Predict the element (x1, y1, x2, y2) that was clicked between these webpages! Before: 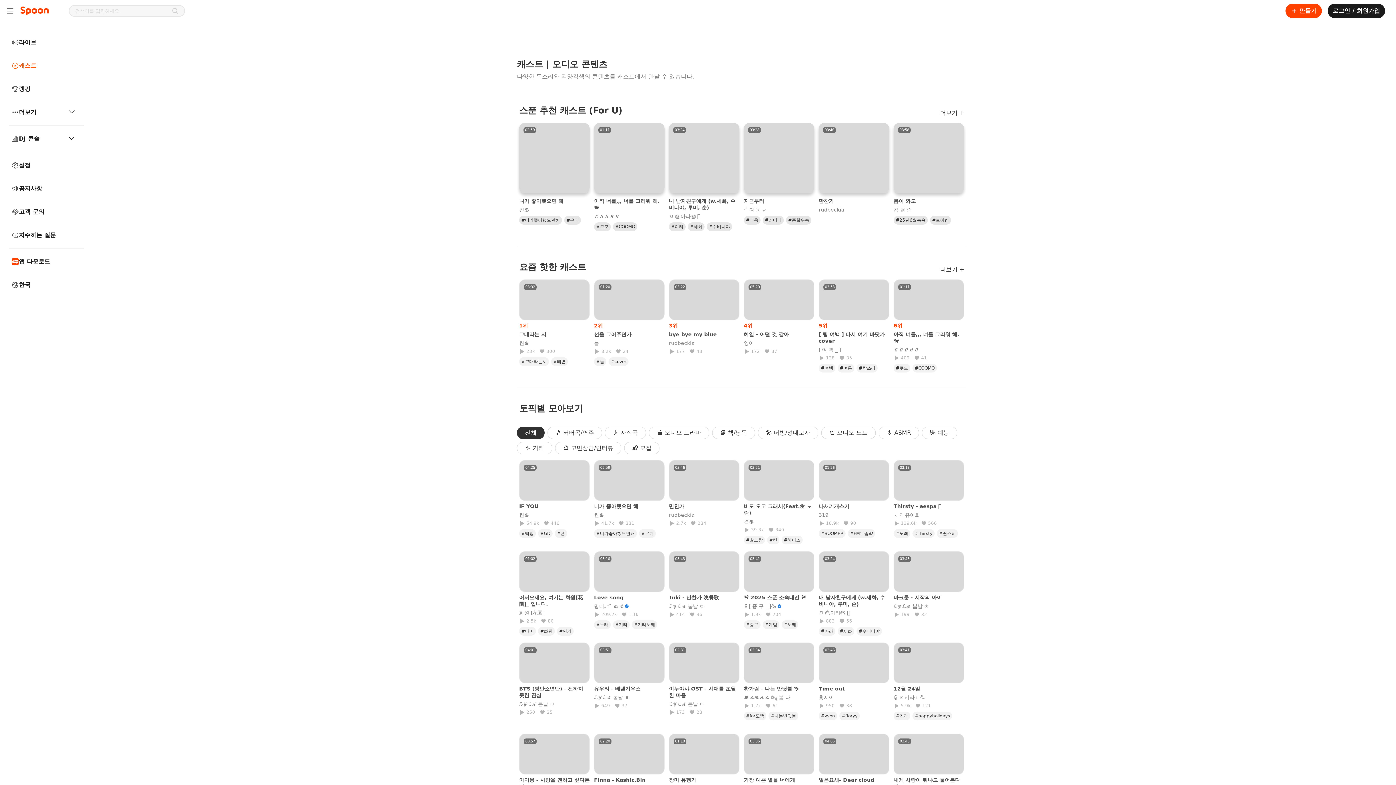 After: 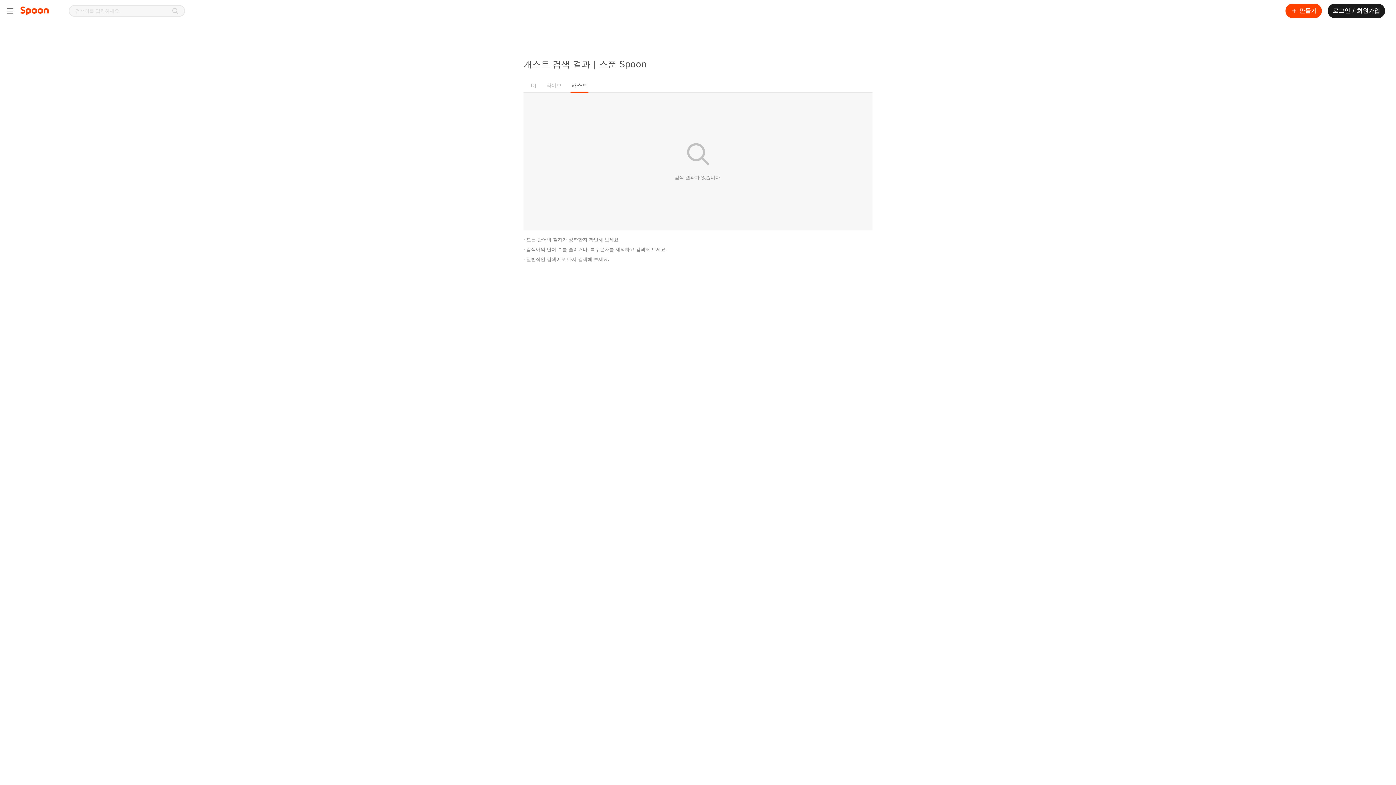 Action: bbox: (837, 627, 854, 636) label: #세화